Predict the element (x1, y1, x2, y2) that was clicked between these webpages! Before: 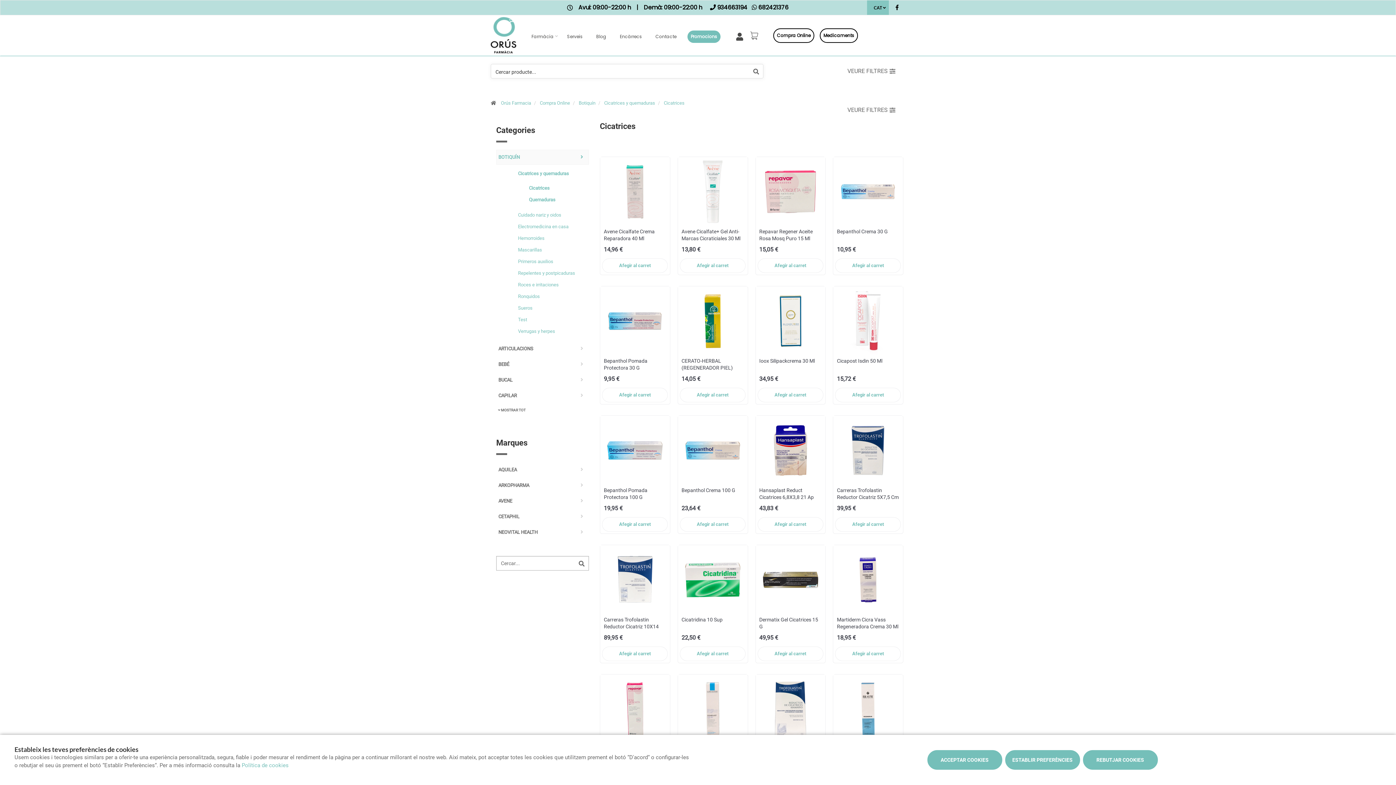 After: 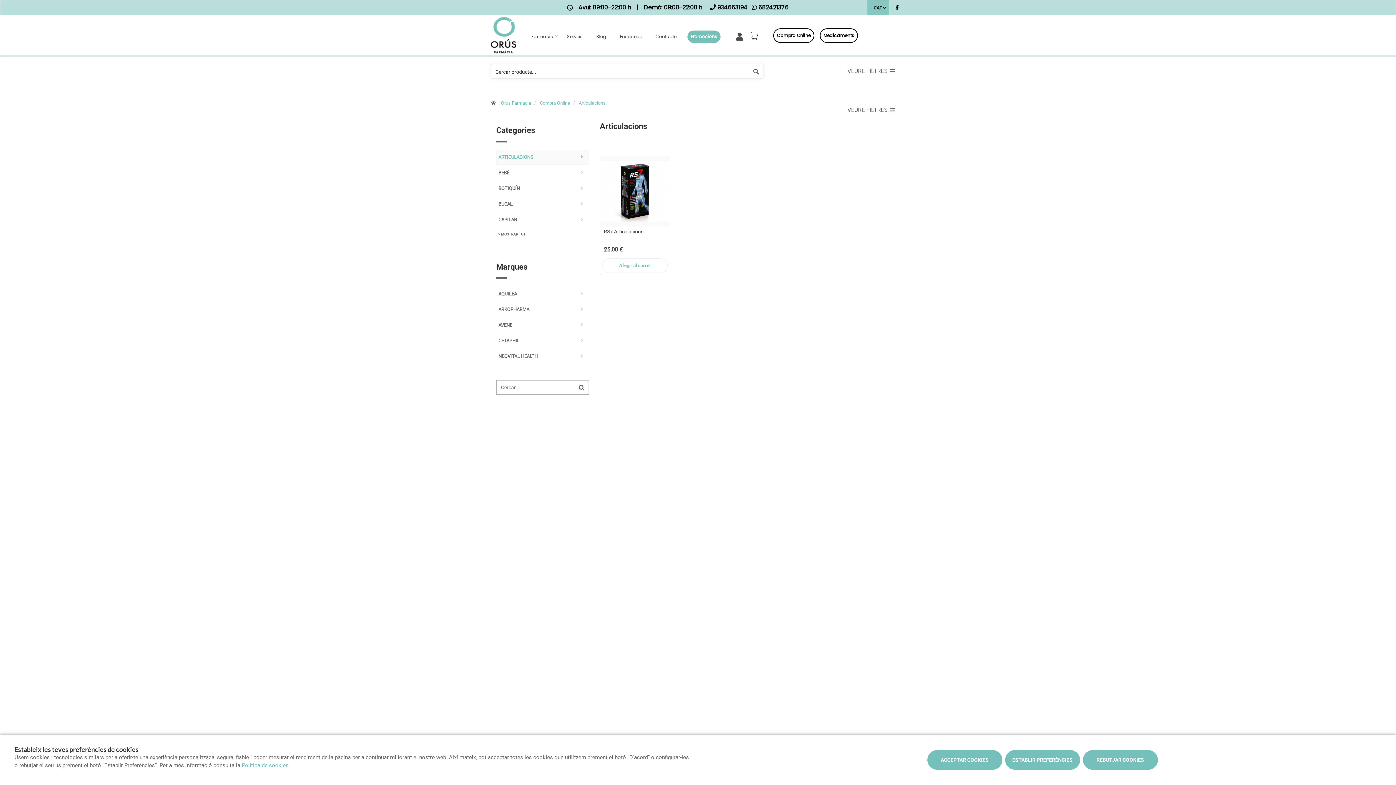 Action: bbox: (496, 341, 589, 356) label: ARTICULACIONS